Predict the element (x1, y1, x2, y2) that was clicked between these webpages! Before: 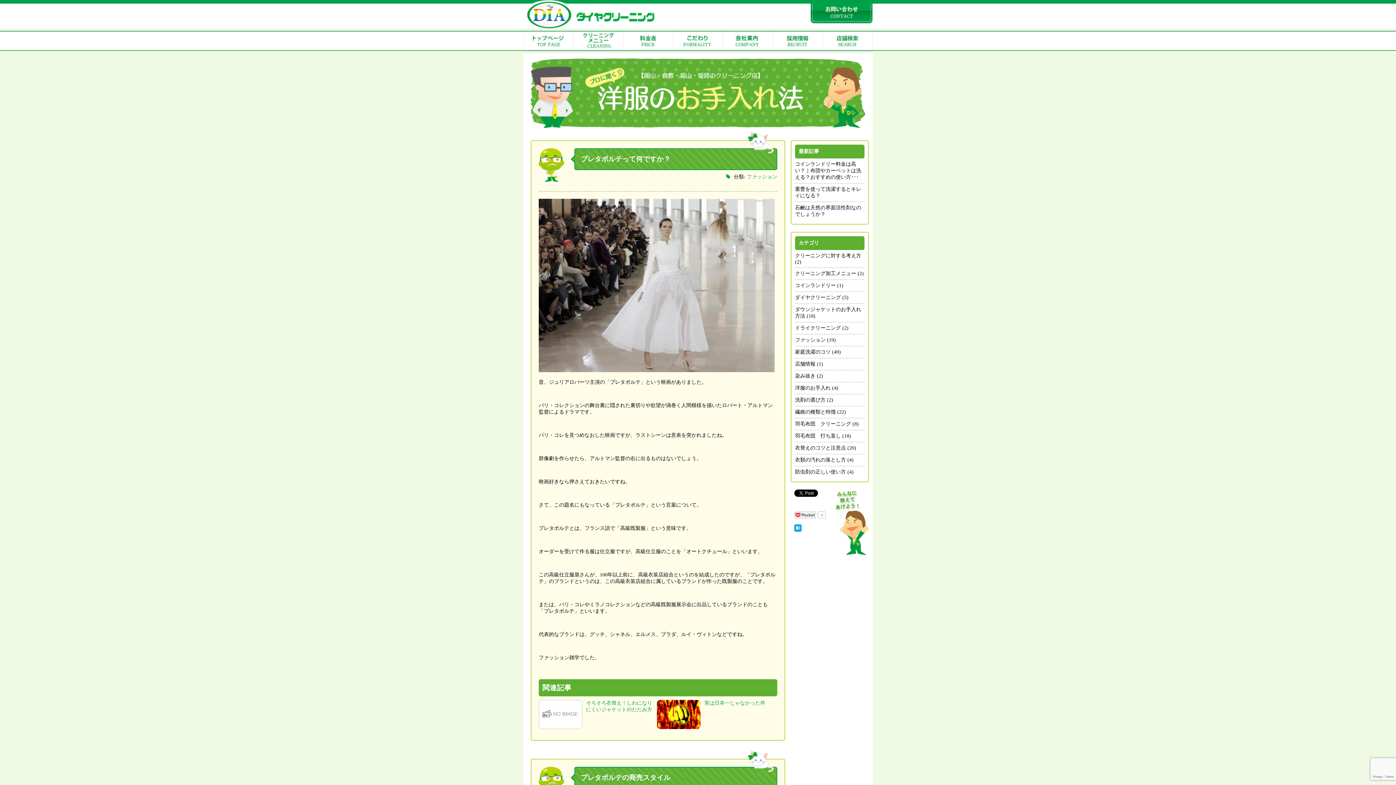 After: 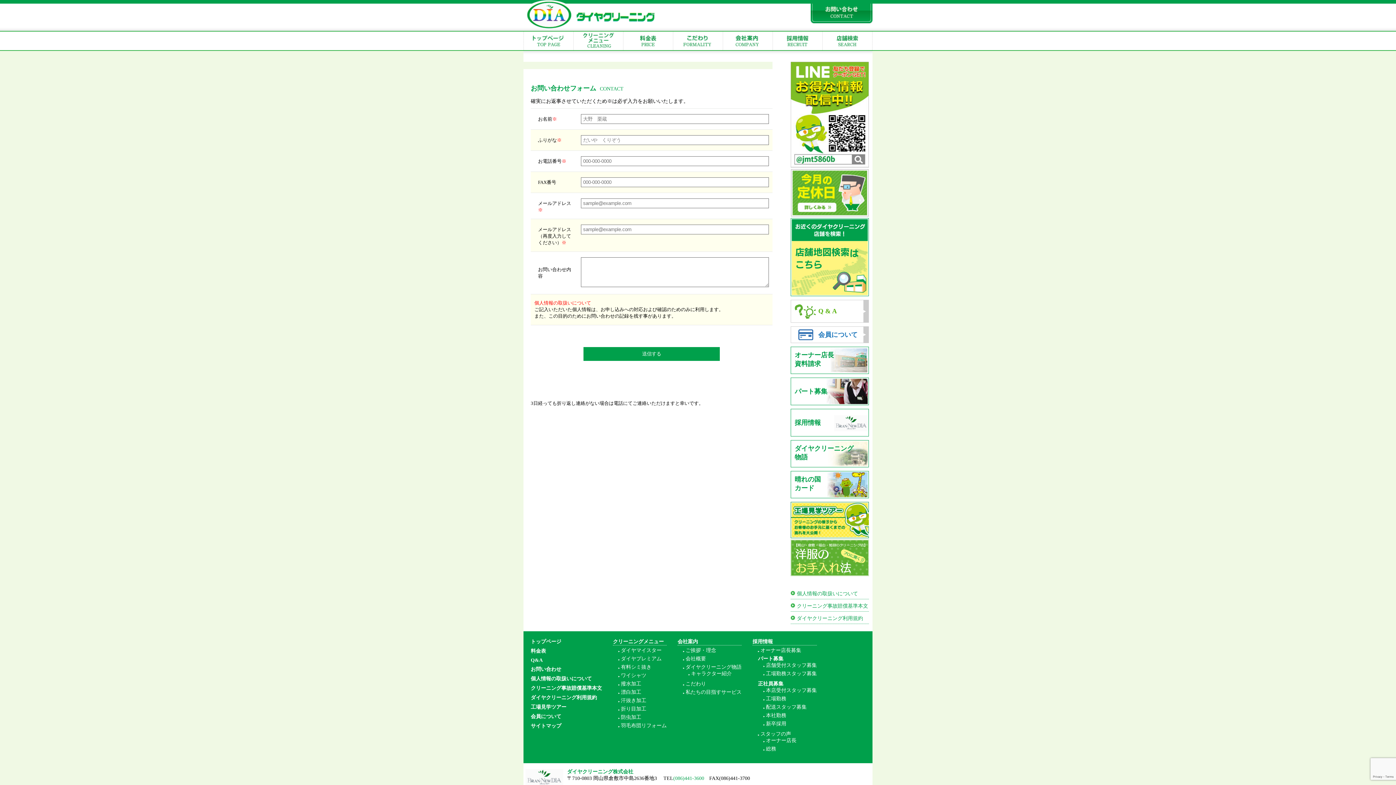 Action: bbox: (810, 0, 872, 23)